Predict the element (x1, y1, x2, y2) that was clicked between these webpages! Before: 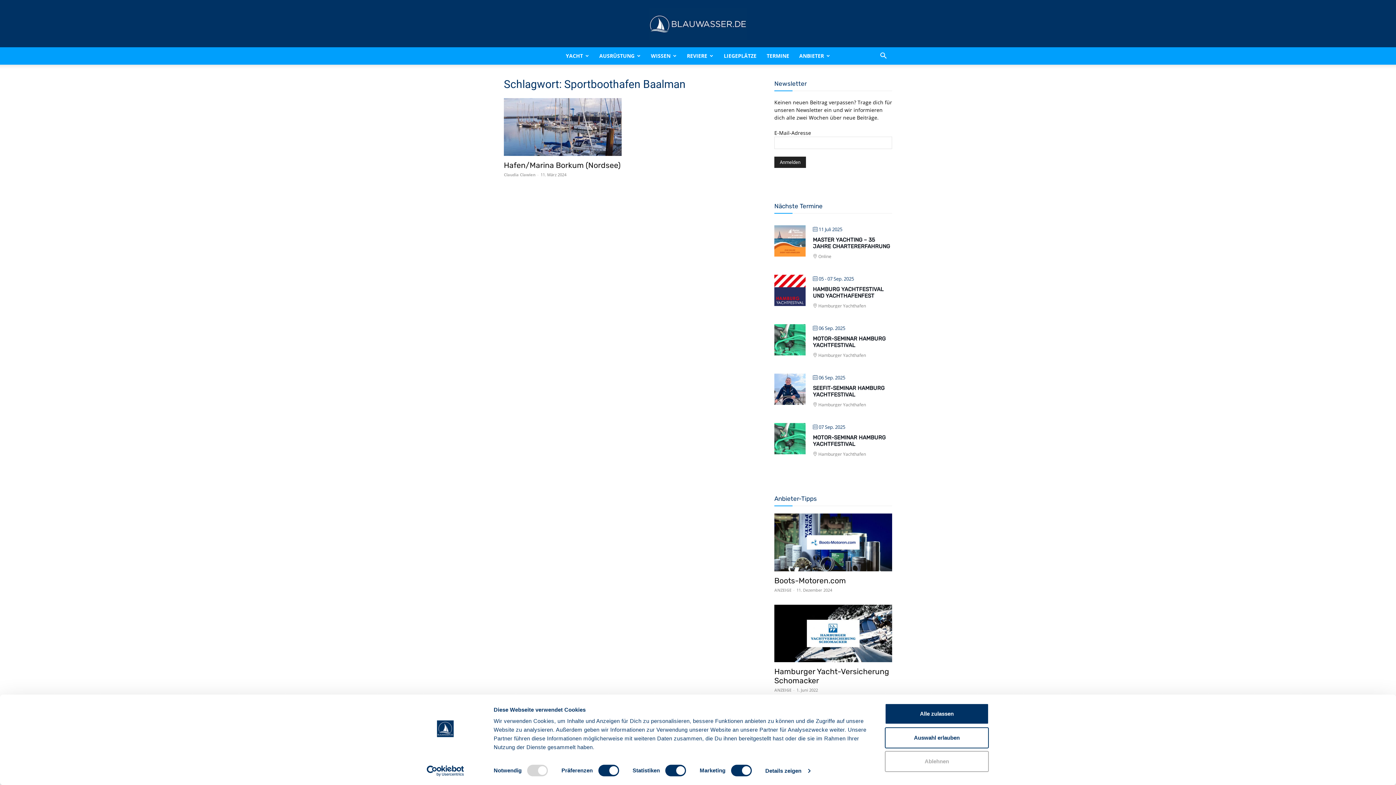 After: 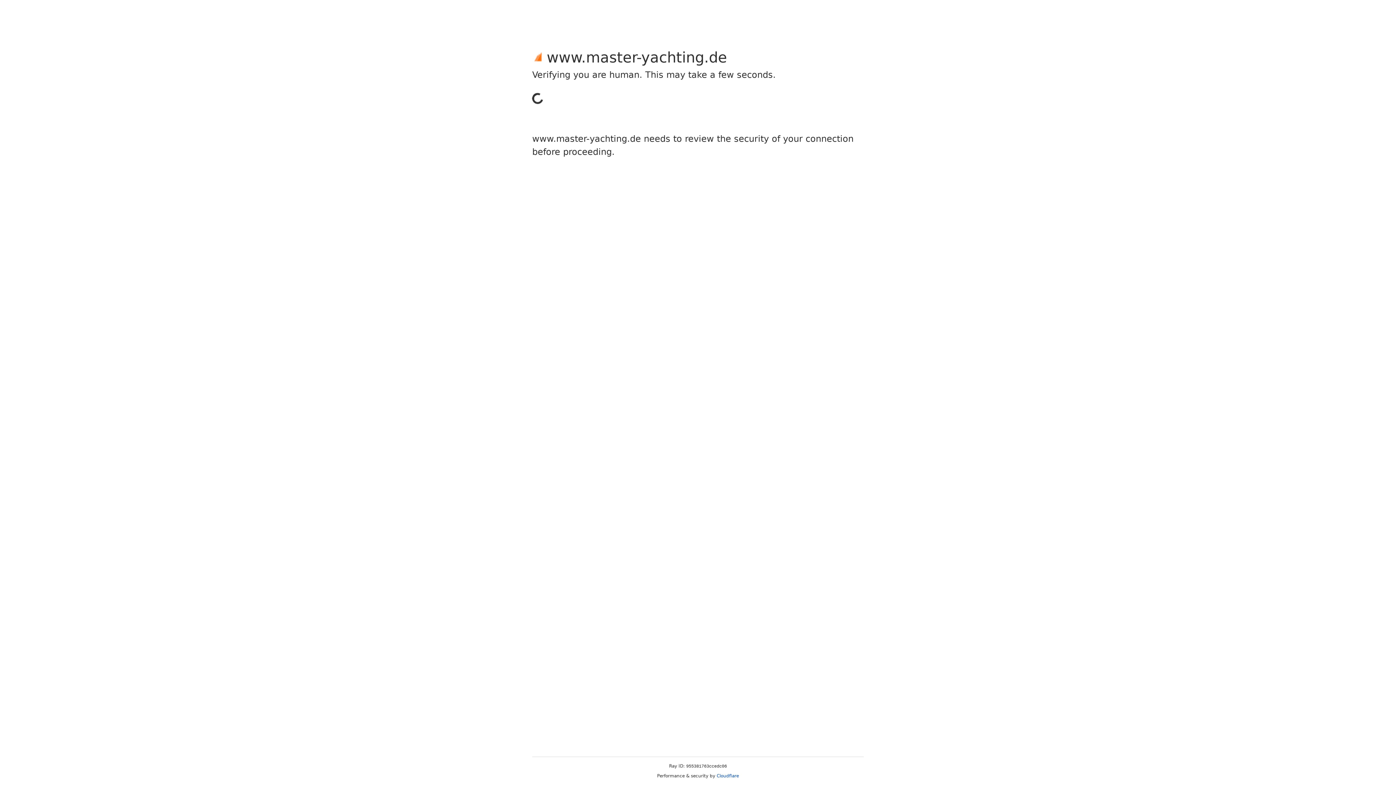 Action: bbox: (774, 251, 805, 258)